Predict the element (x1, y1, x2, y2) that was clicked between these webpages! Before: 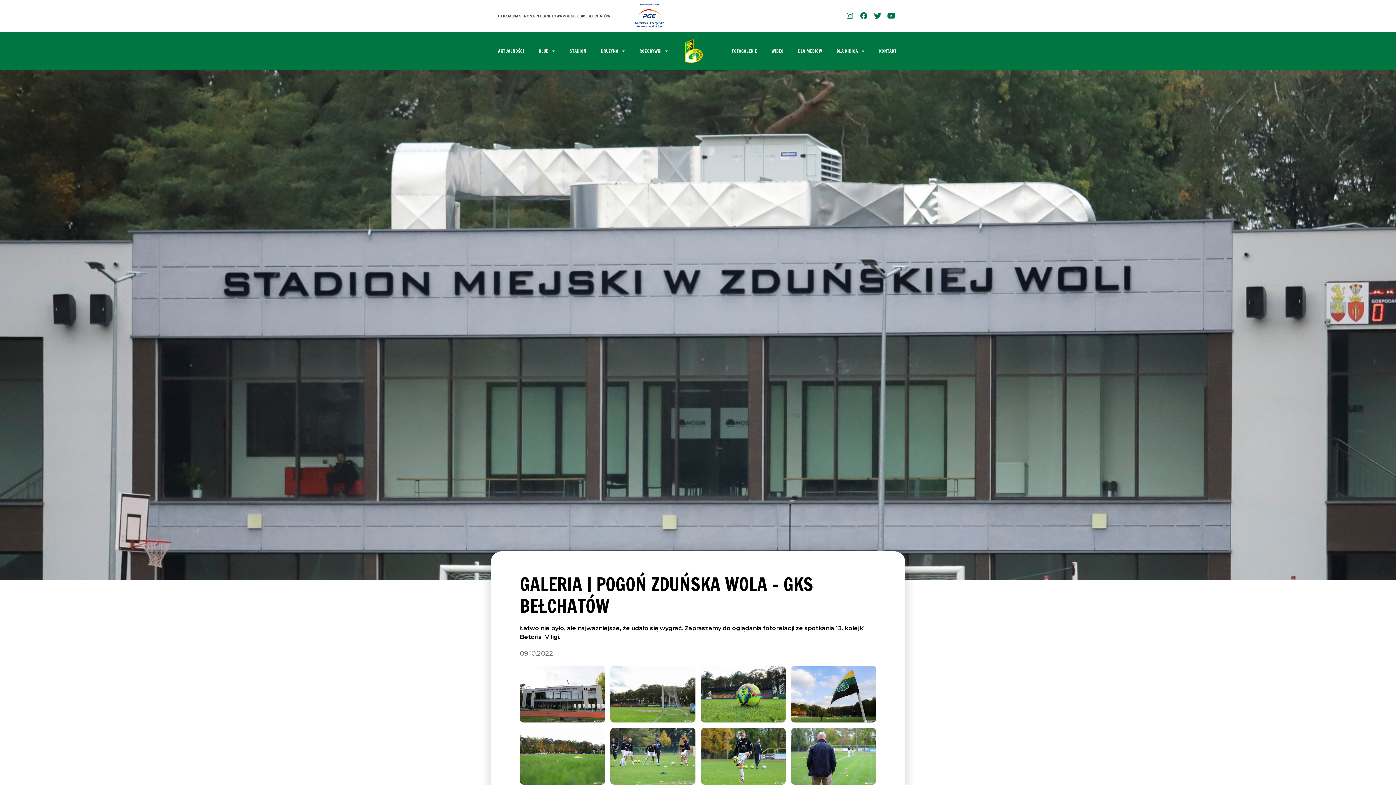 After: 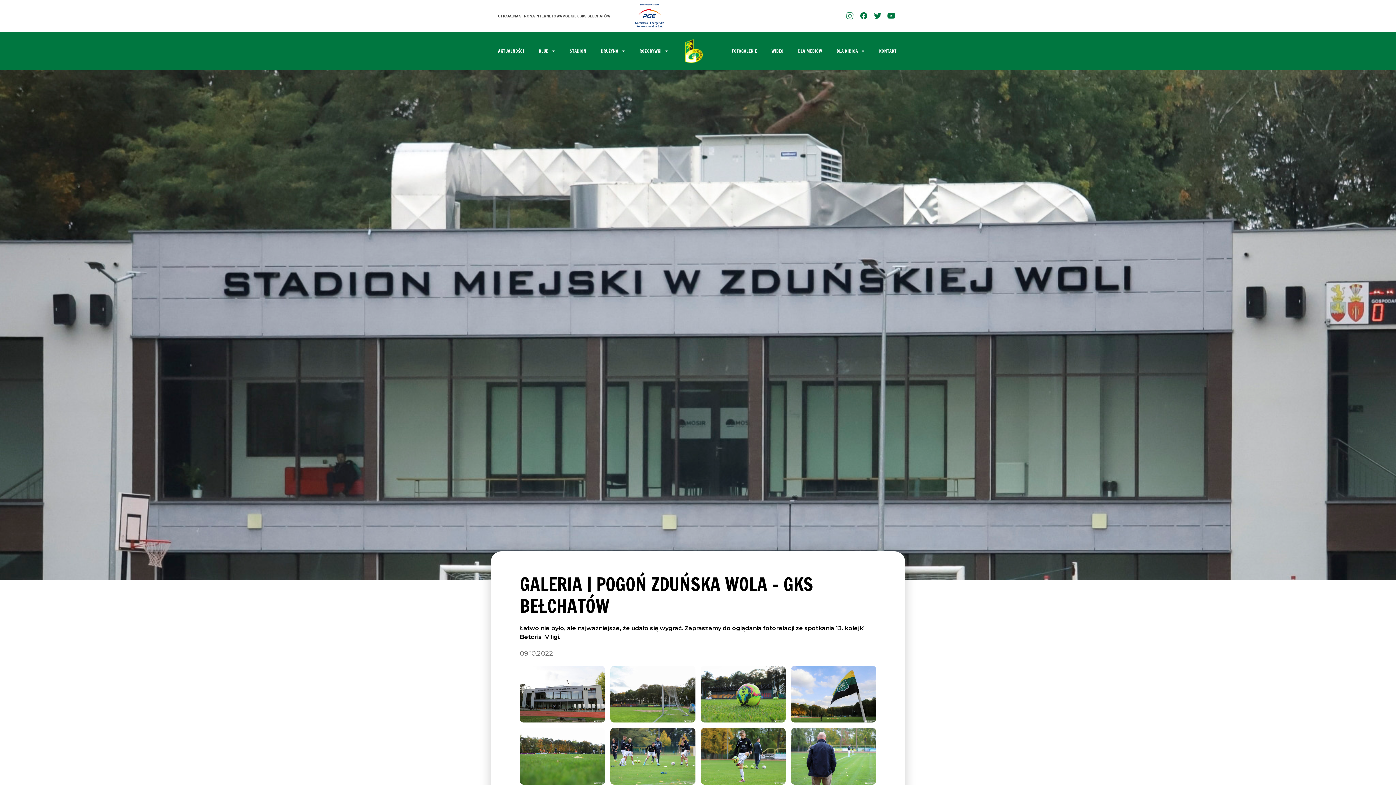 Action: label: Instagram bbox: (845, 10, 855, 21)